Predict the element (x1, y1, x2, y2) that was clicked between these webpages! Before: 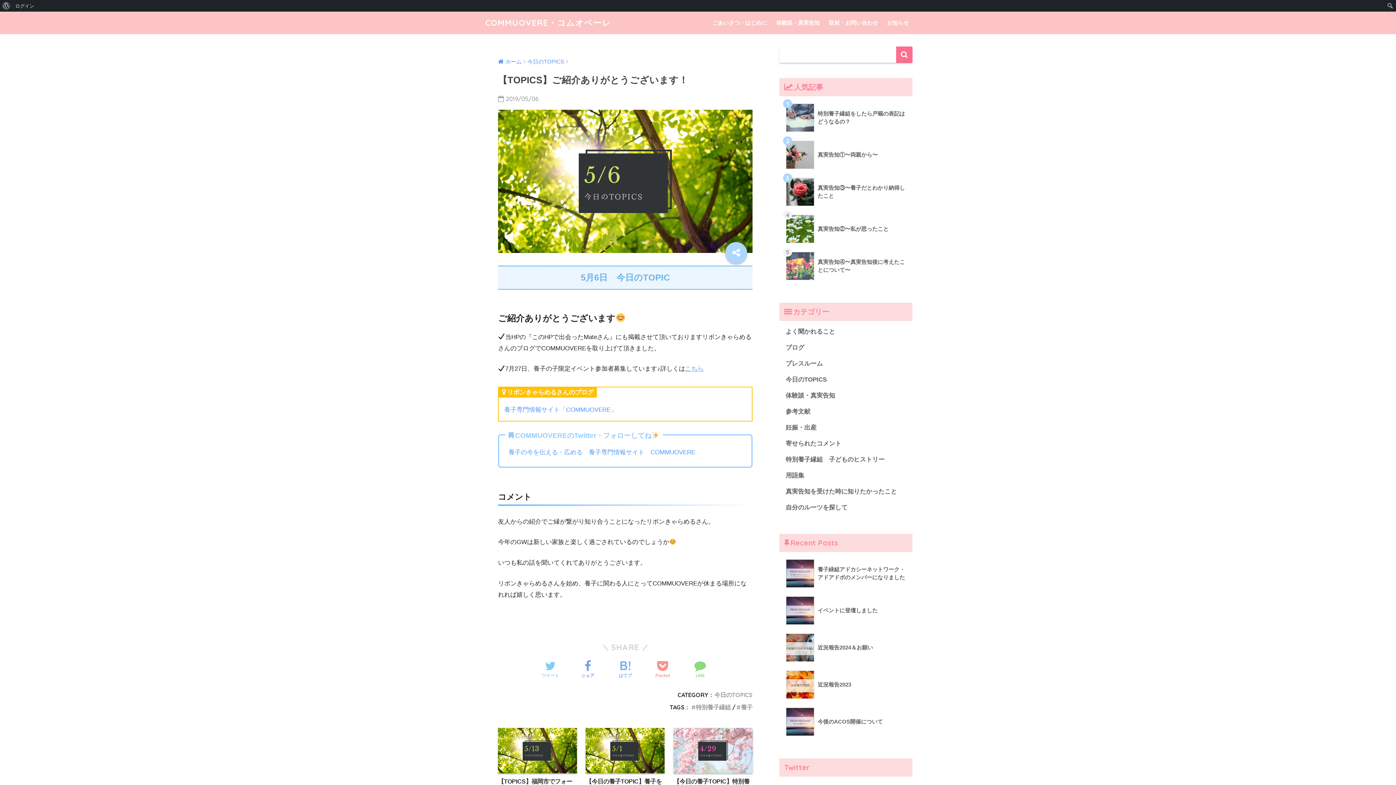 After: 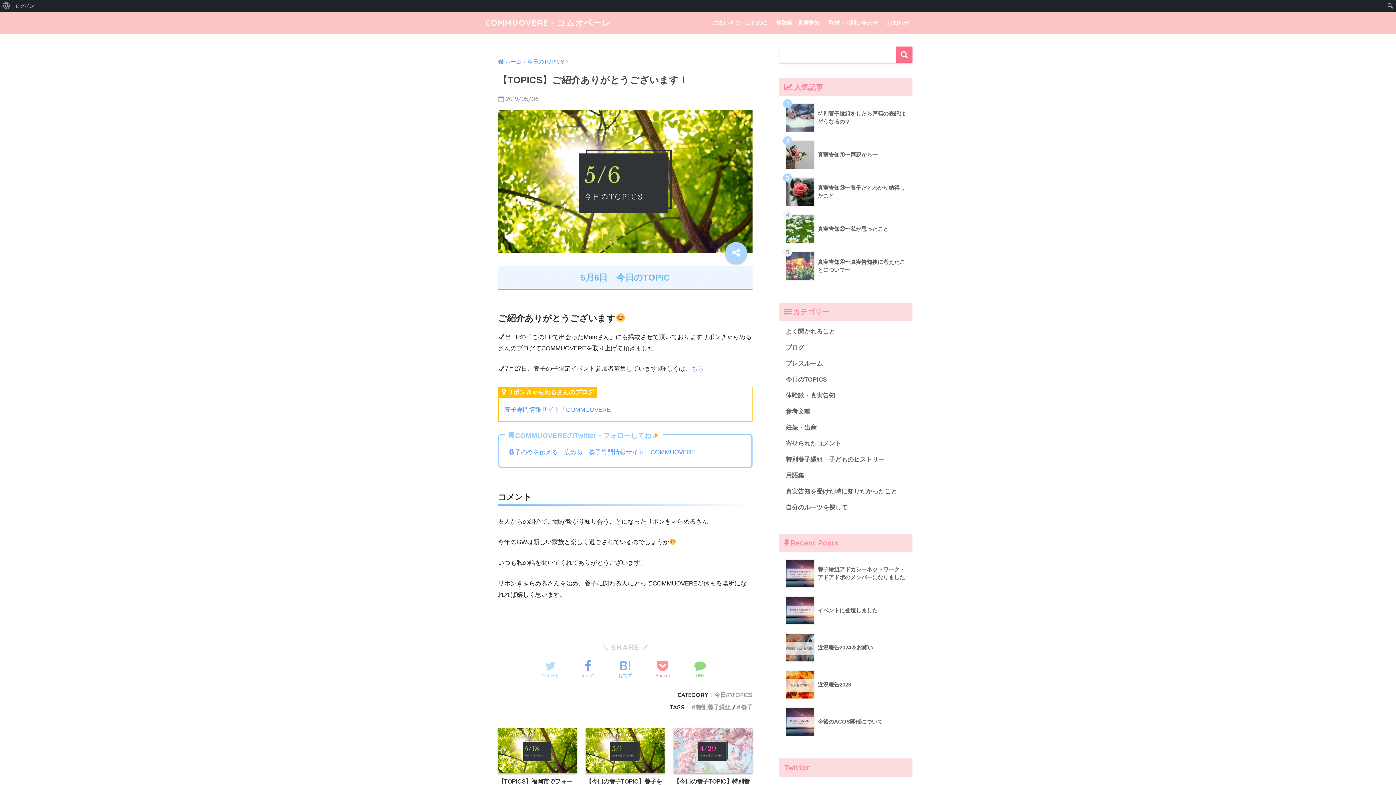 Action: bbox: (541, 660, 559, 679) label: ツイート